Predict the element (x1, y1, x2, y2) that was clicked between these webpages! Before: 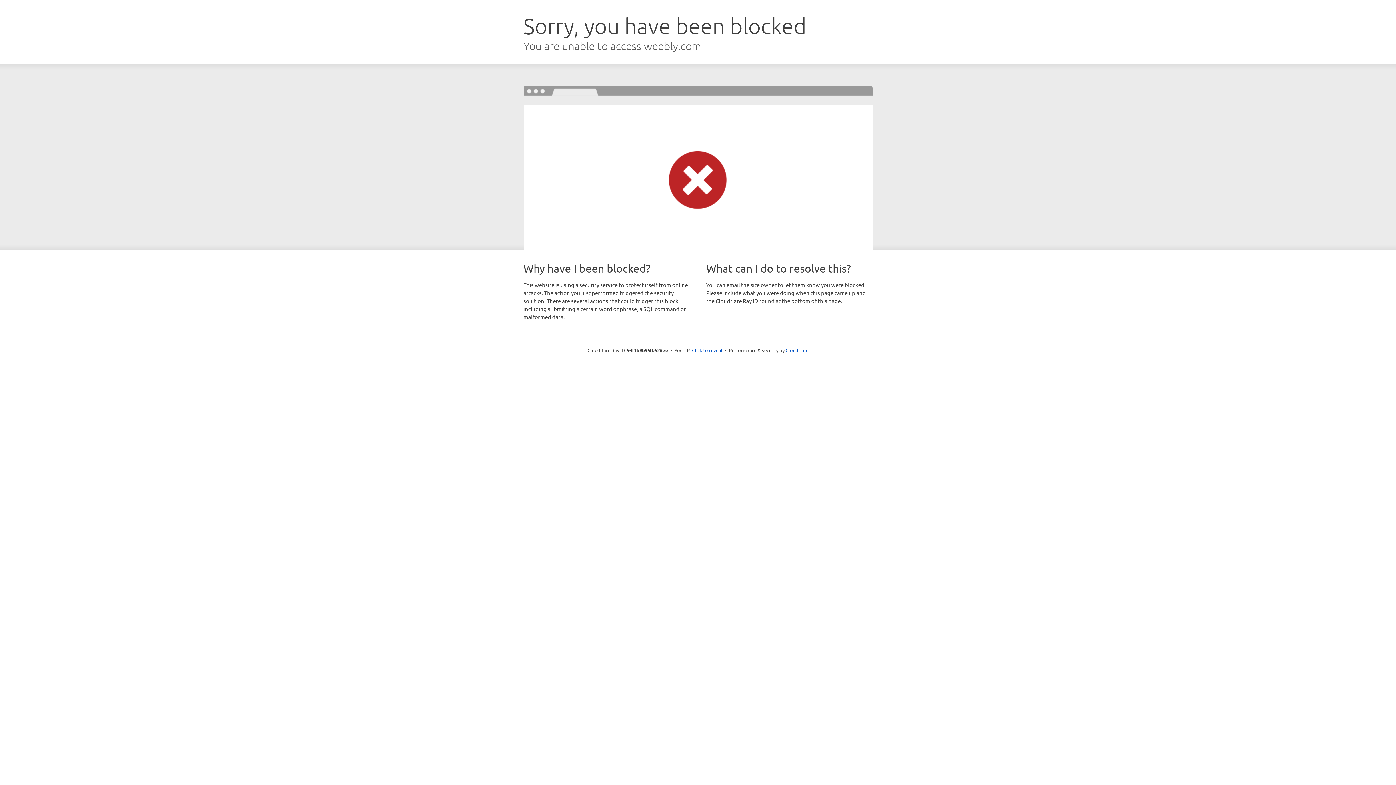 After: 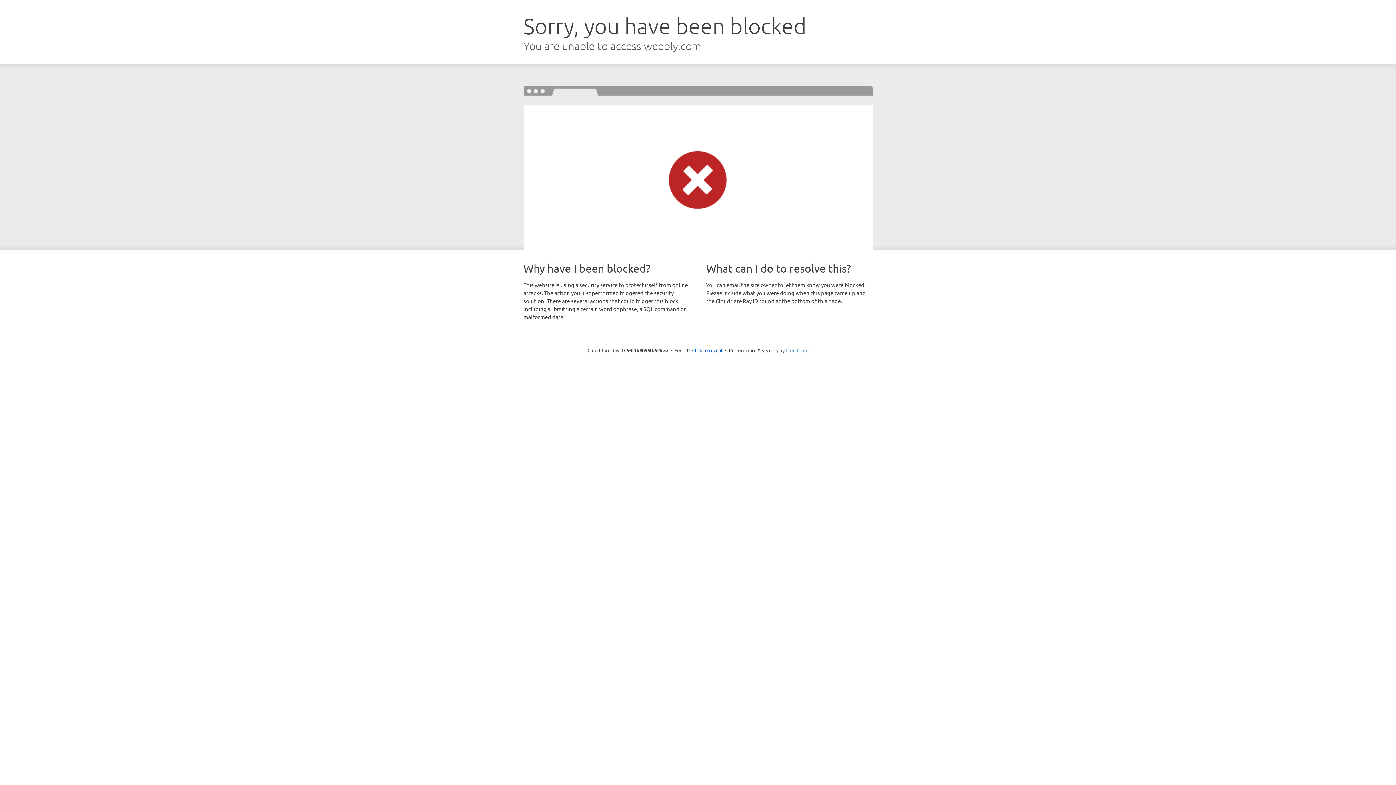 Action: bbox: (785, 347, 808, 353) label: Cloudflare